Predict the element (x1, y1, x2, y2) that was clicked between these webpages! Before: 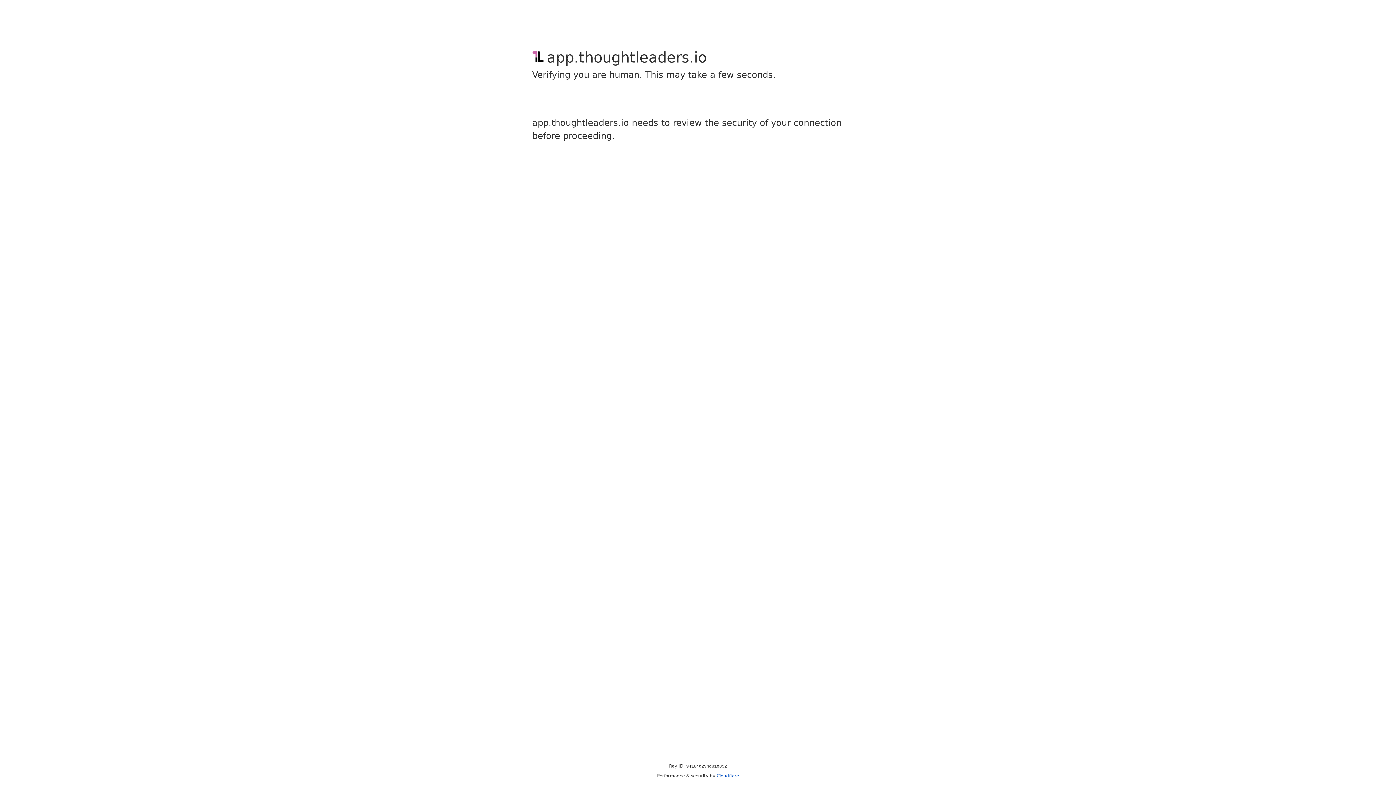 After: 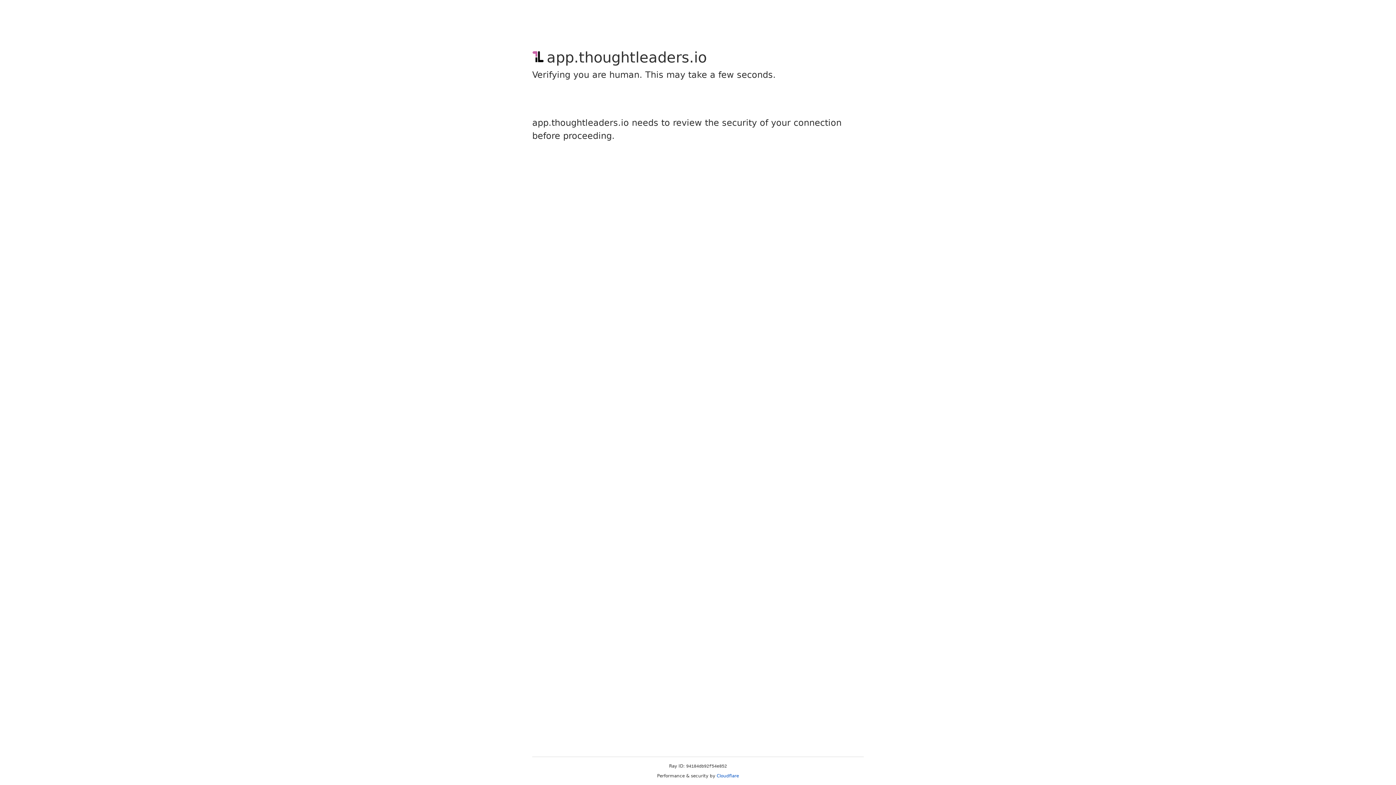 Action: label: Cloudflare bbox: (716, 773, 739, 778)